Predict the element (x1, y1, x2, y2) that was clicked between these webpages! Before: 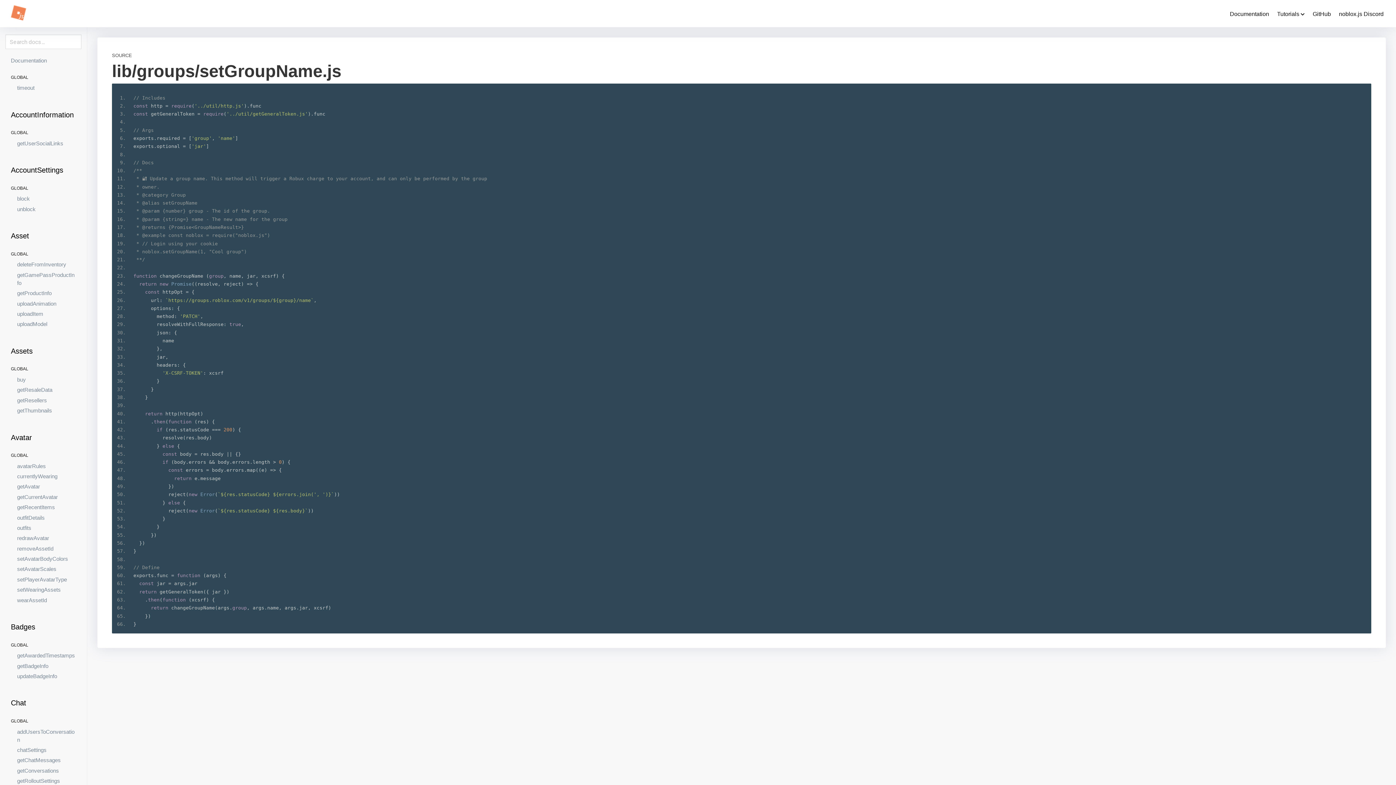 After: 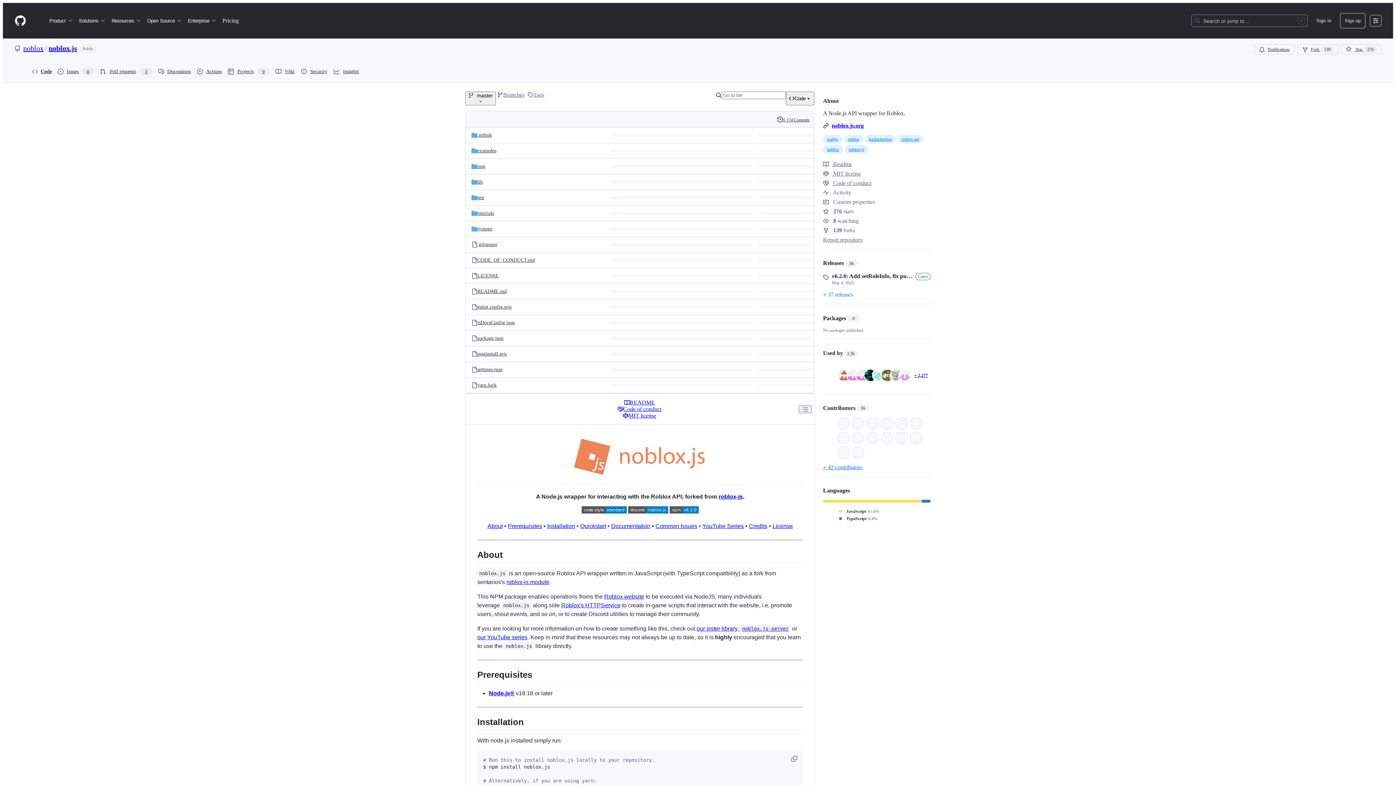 Action: label: GitHub bbox: (1310, 3, 1334, 20)